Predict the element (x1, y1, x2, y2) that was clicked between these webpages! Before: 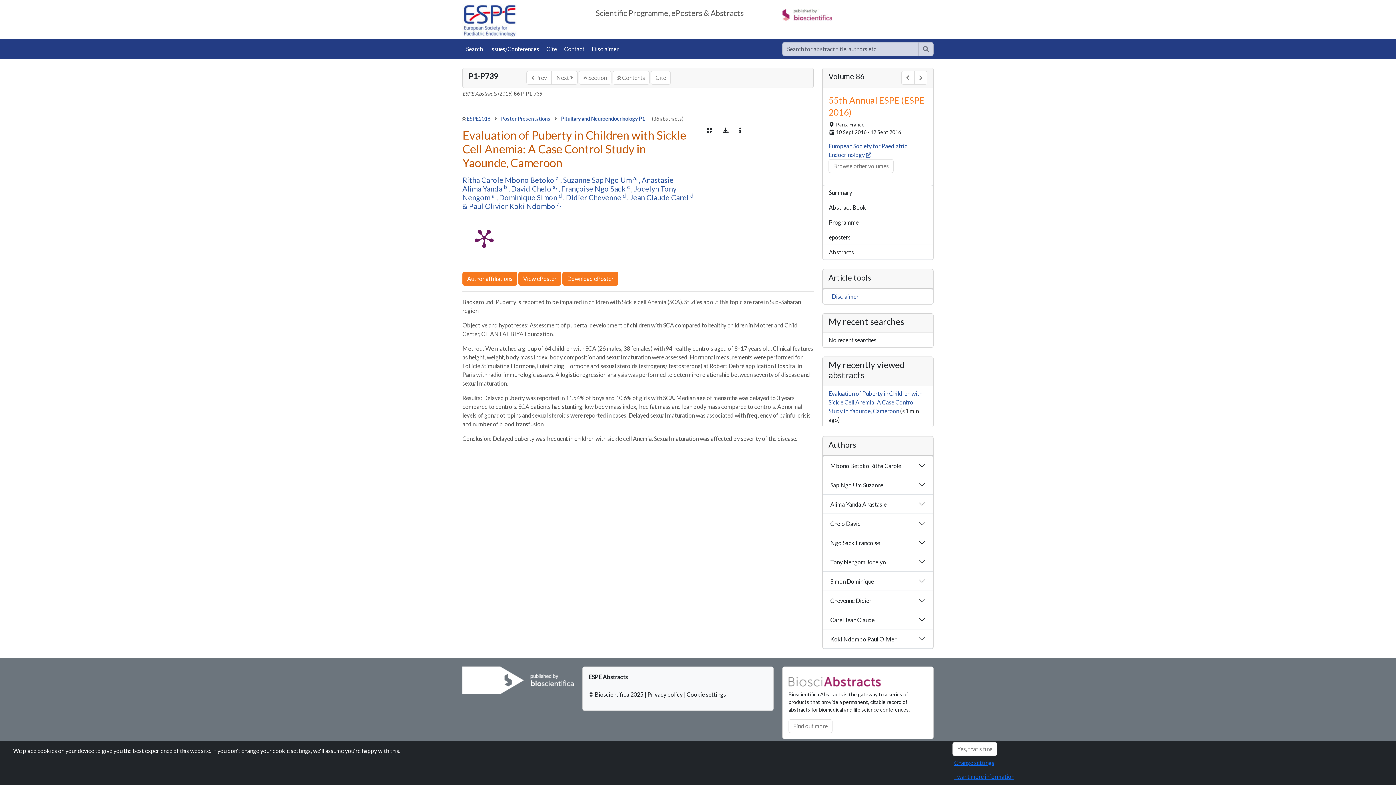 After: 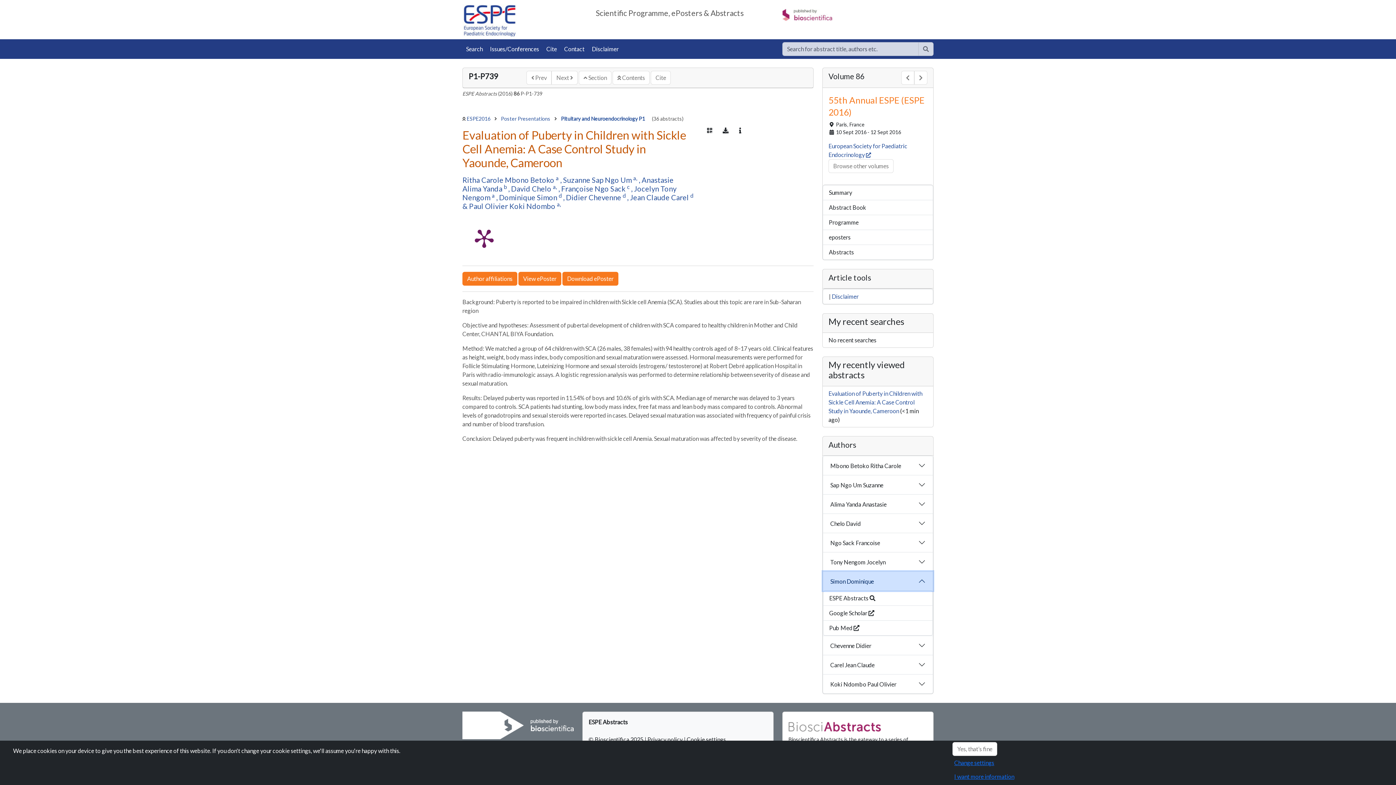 Action: label: Simon Dominique bbox: (823, 572, 933, 590)